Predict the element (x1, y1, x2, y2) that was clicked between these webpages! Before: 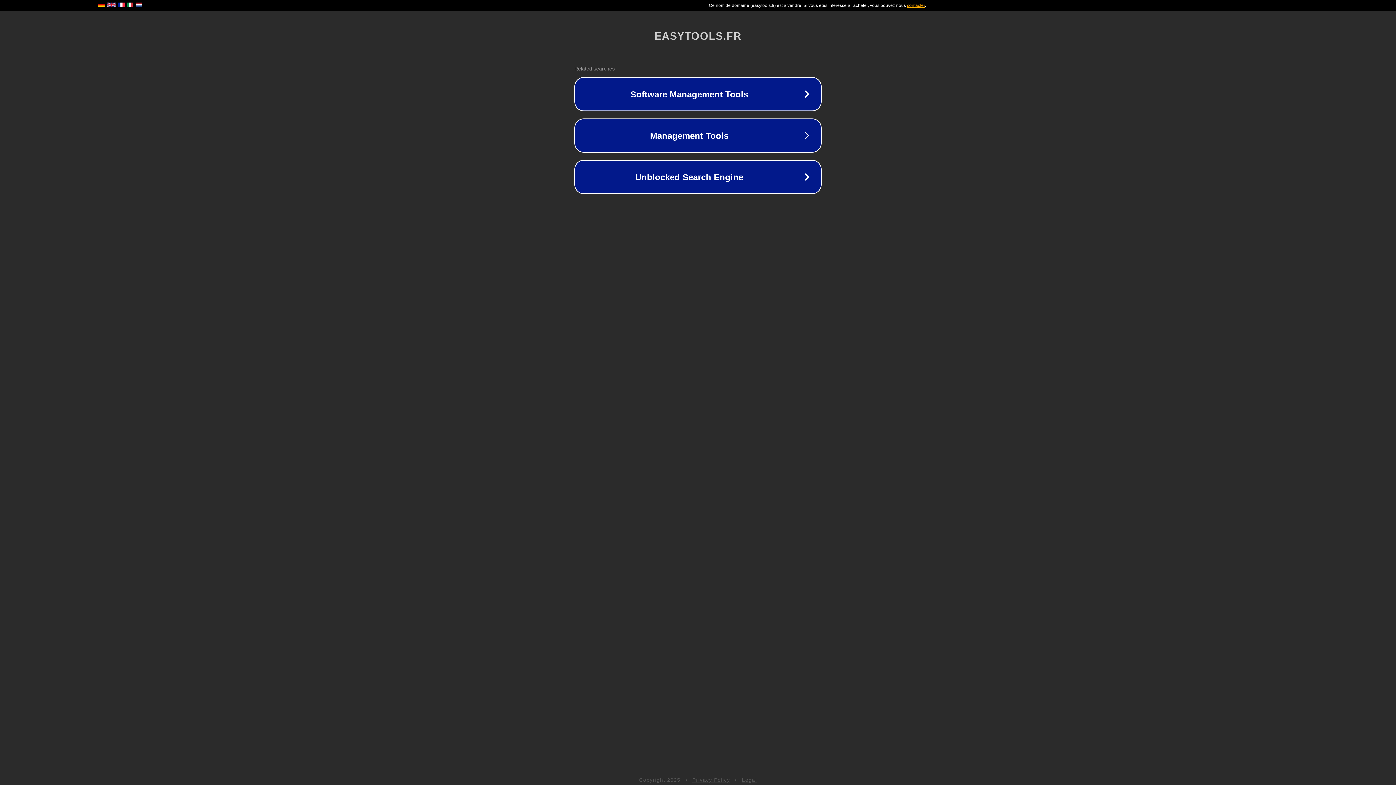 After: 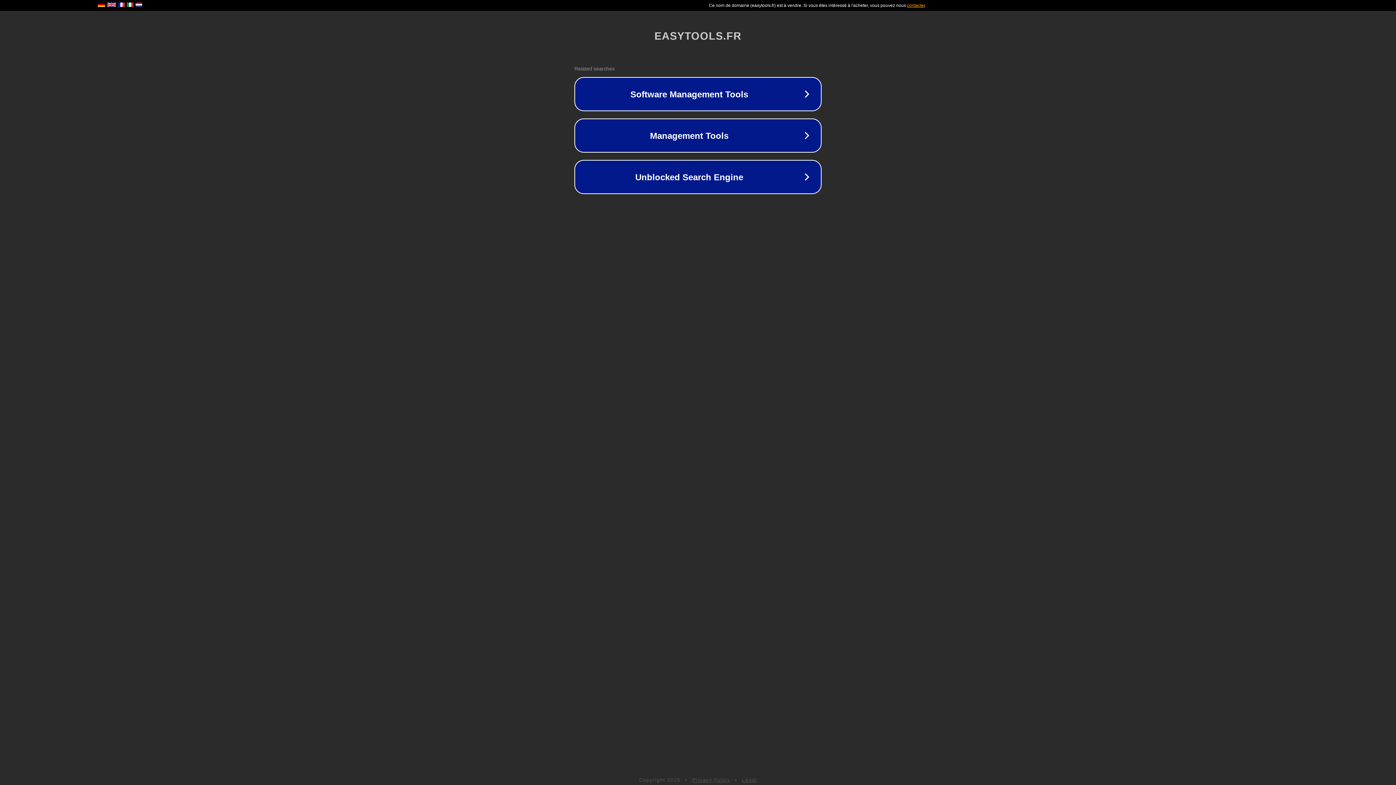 Action: label: Legal bbox: (742, 777, 757, 783)